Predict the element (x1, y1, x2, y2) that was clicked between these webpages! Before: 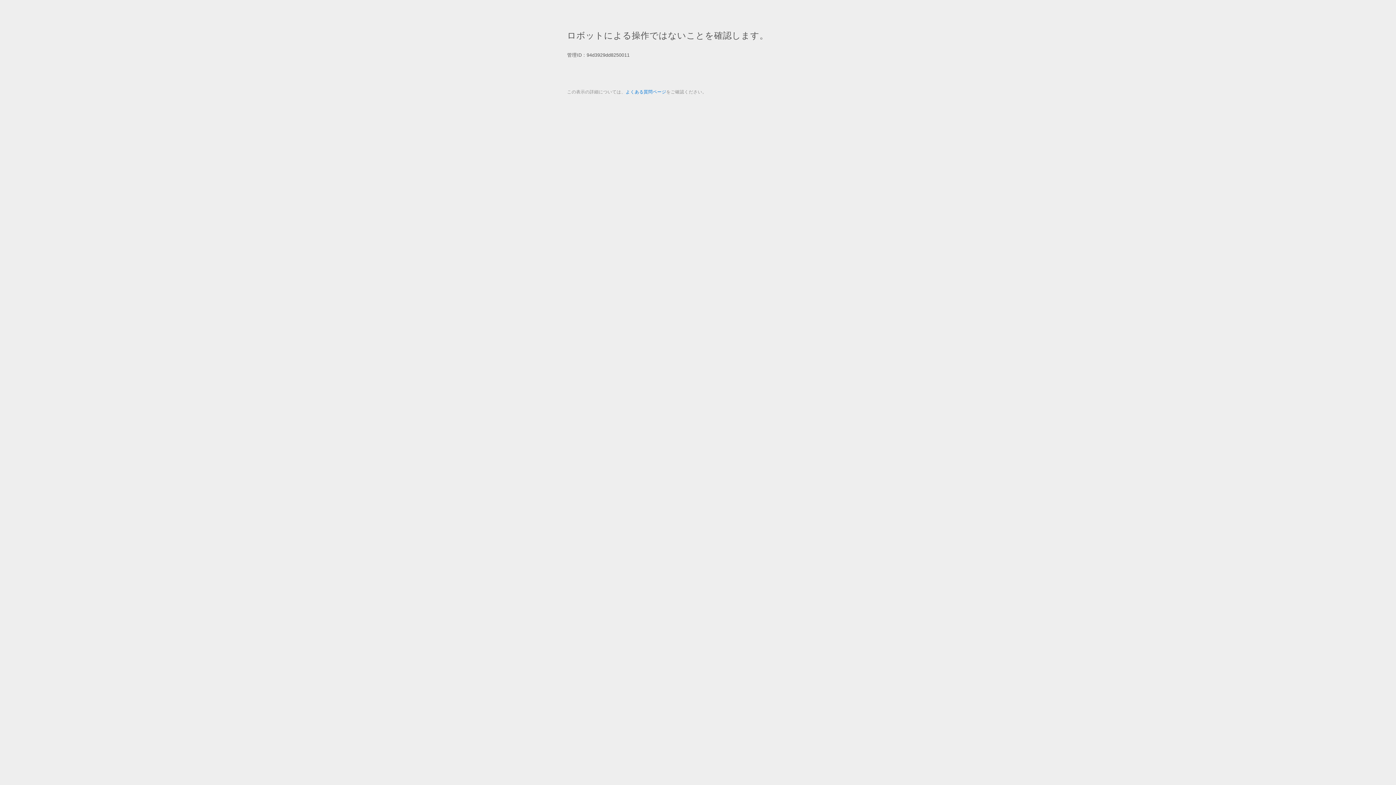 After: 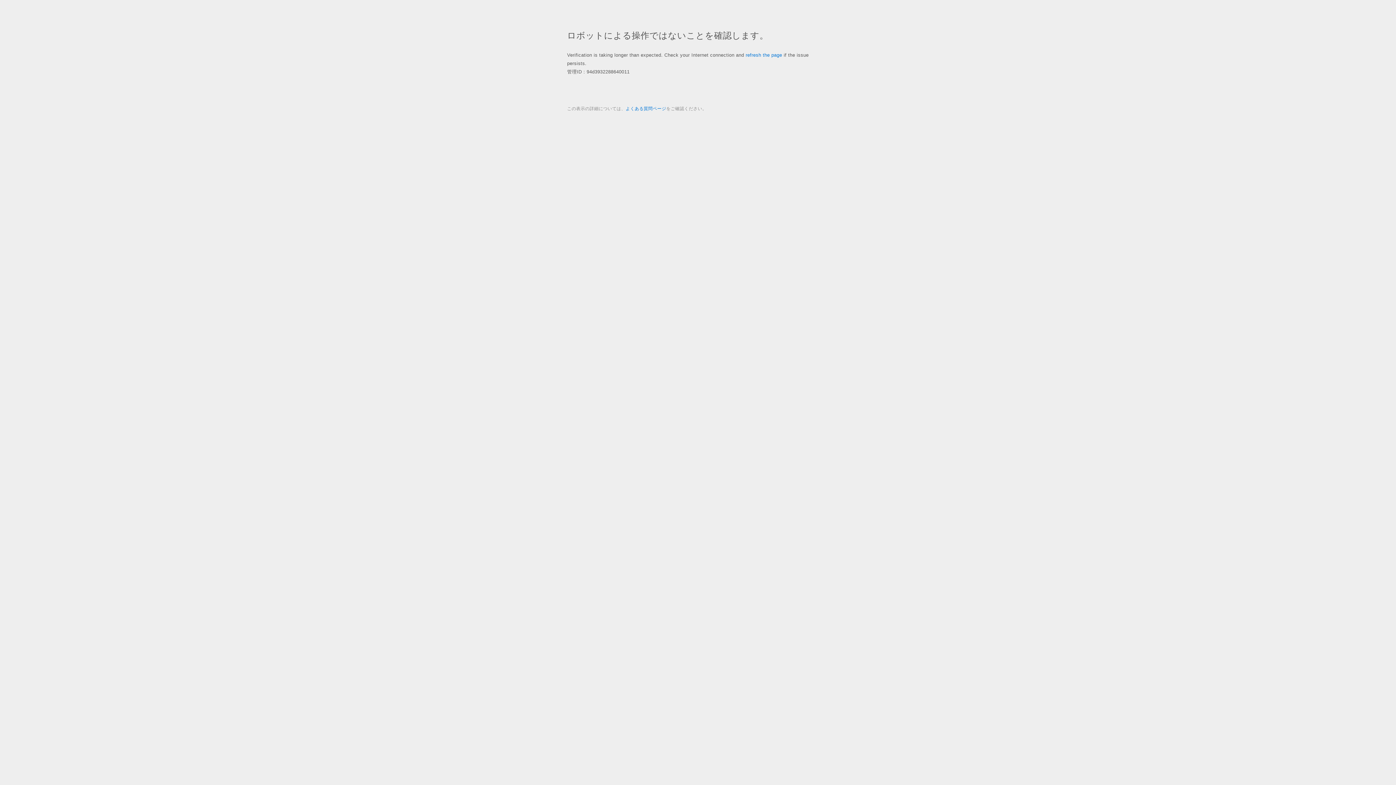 Action: label: よくある質問ページ bbox: (625, 89, 666, 94)